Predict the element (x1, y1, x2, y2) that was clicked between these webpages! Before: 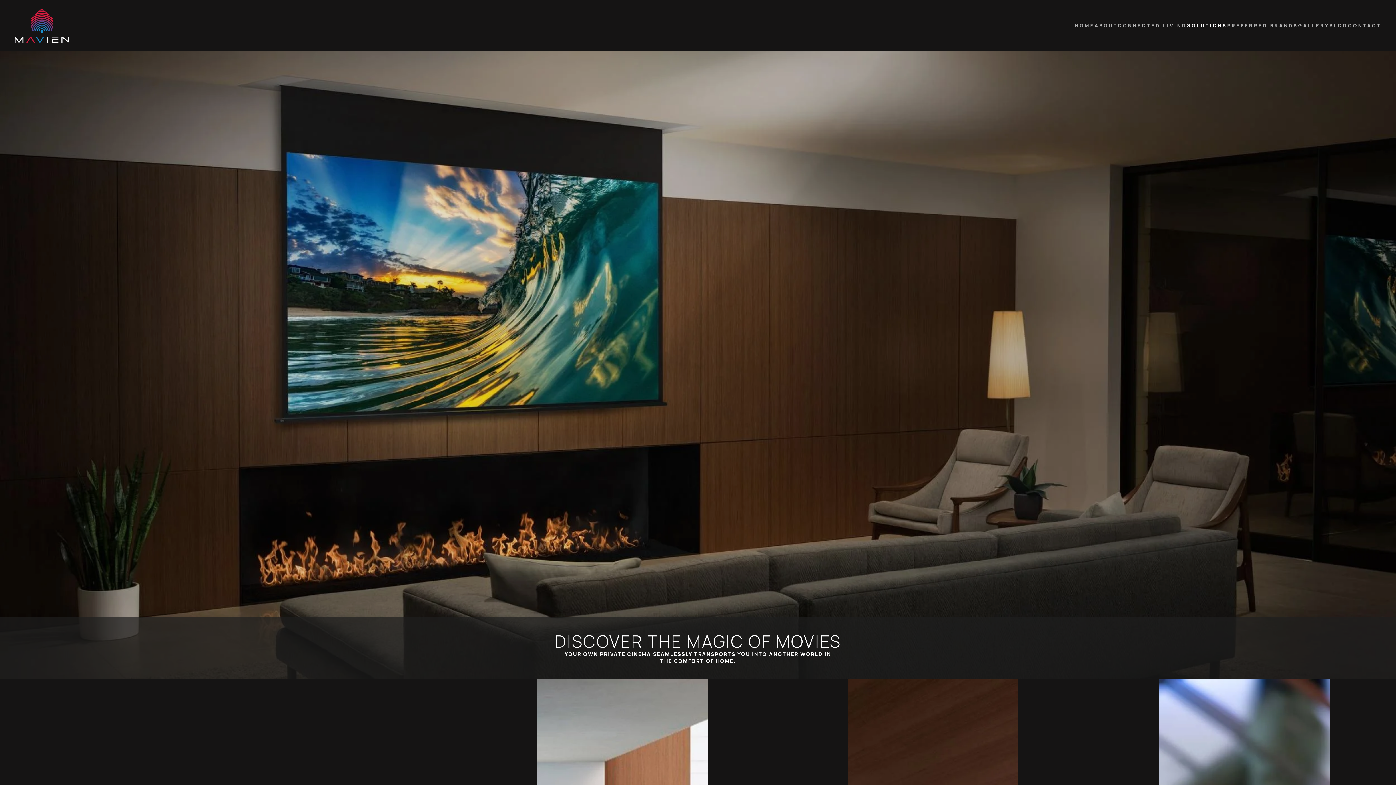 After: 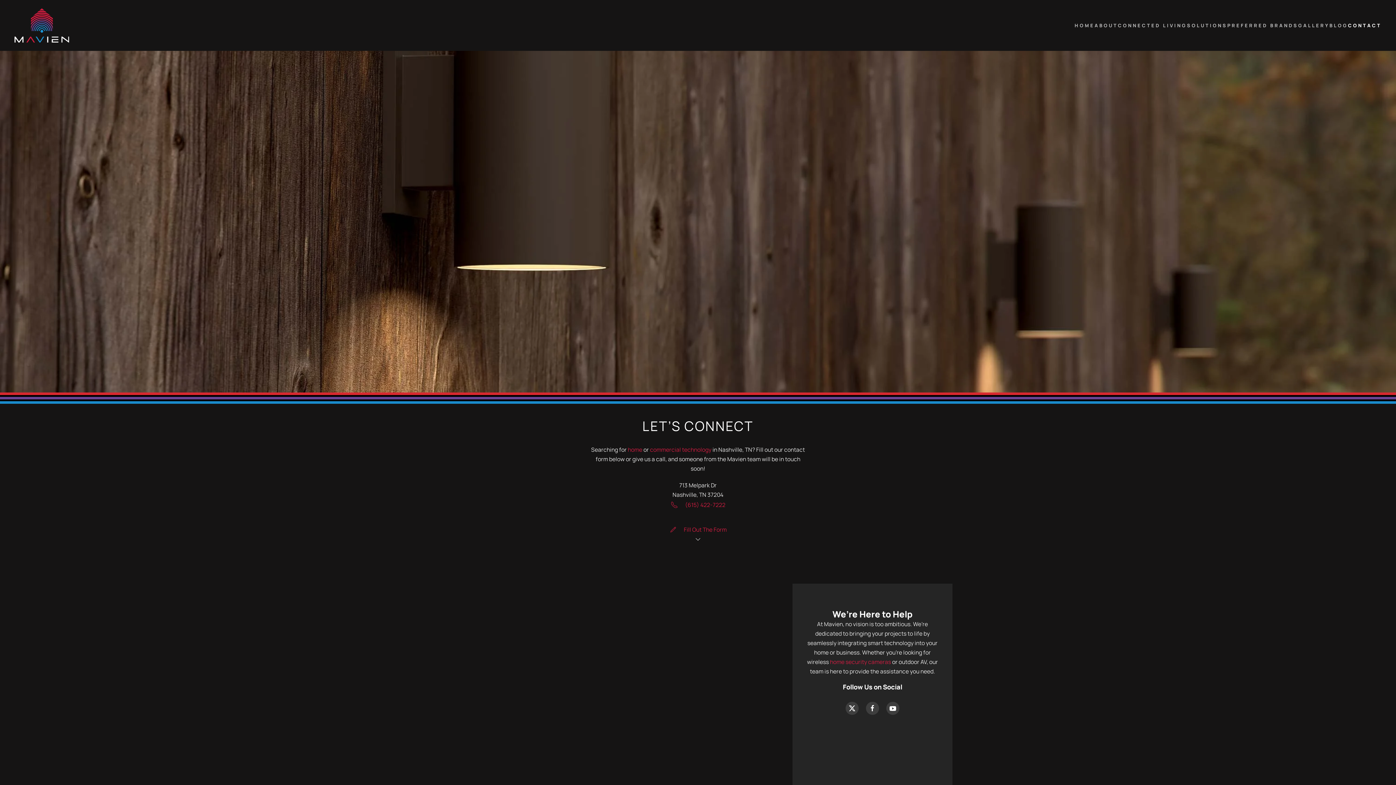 Action: label: CONTACT bbox: (1348, 7, 1381, 43)